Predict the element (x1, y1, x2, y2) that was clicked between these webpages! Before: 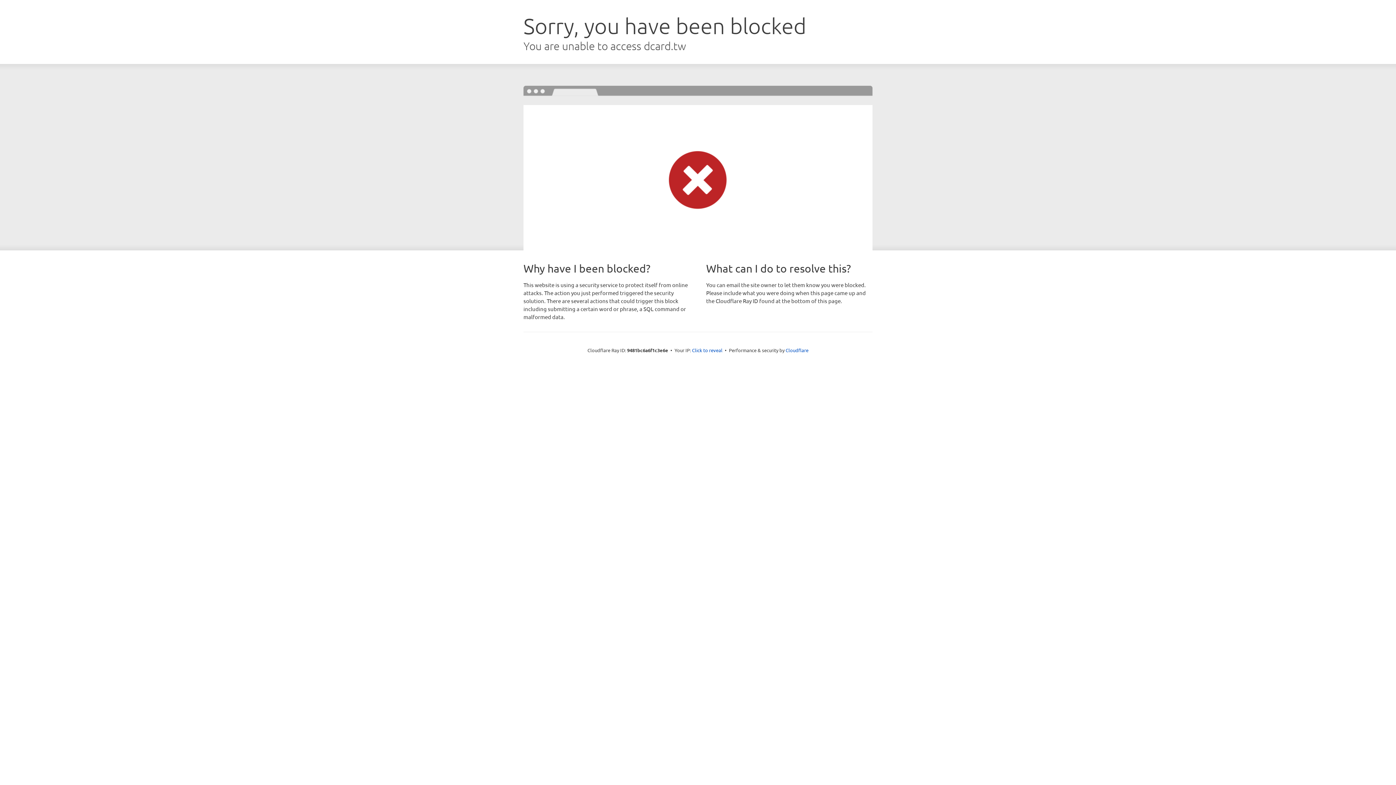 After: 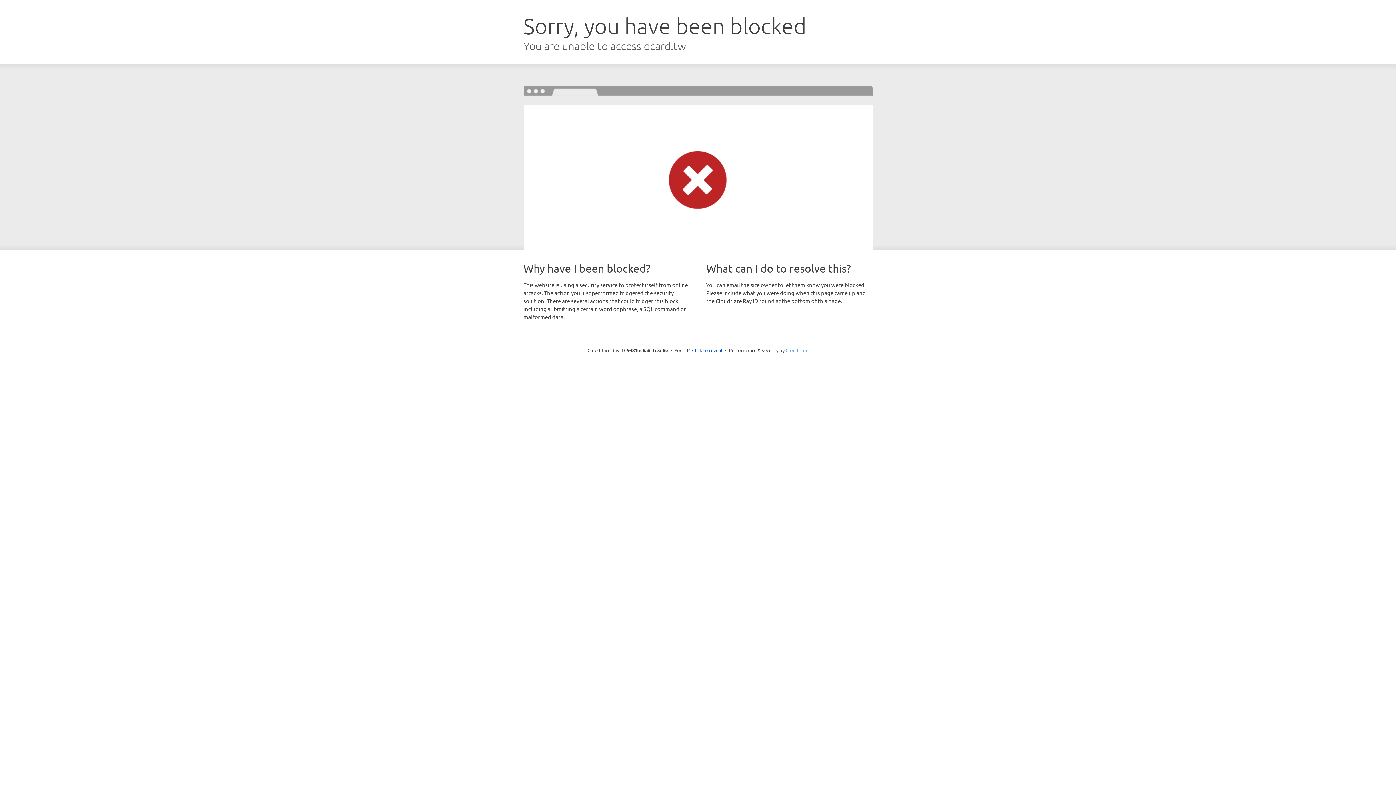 Action: bbox: (785, 347, 808, 353) label: Cloudflare